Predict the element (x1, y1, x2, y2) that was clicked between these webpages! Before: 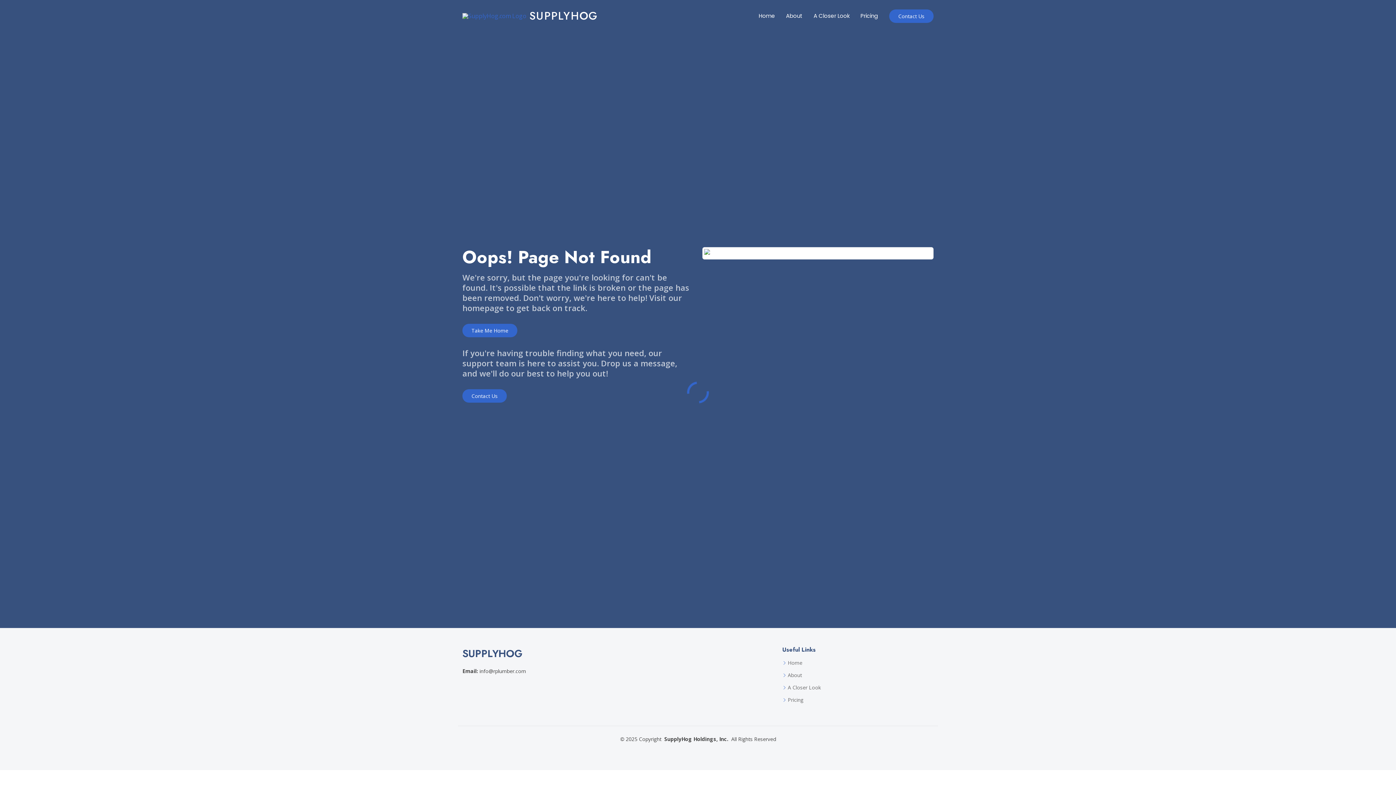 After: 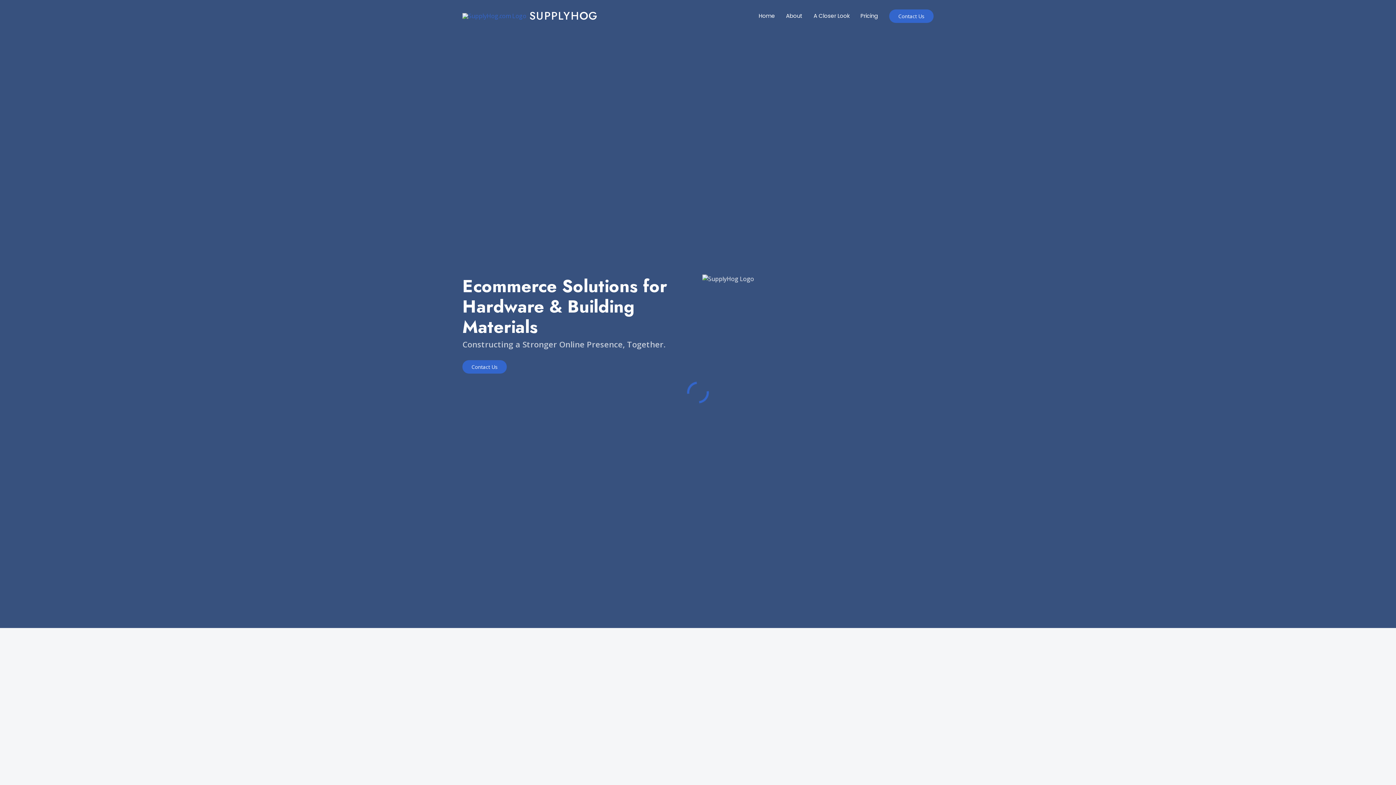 Action: bbox: (753, 5, 780, 26) label: Home